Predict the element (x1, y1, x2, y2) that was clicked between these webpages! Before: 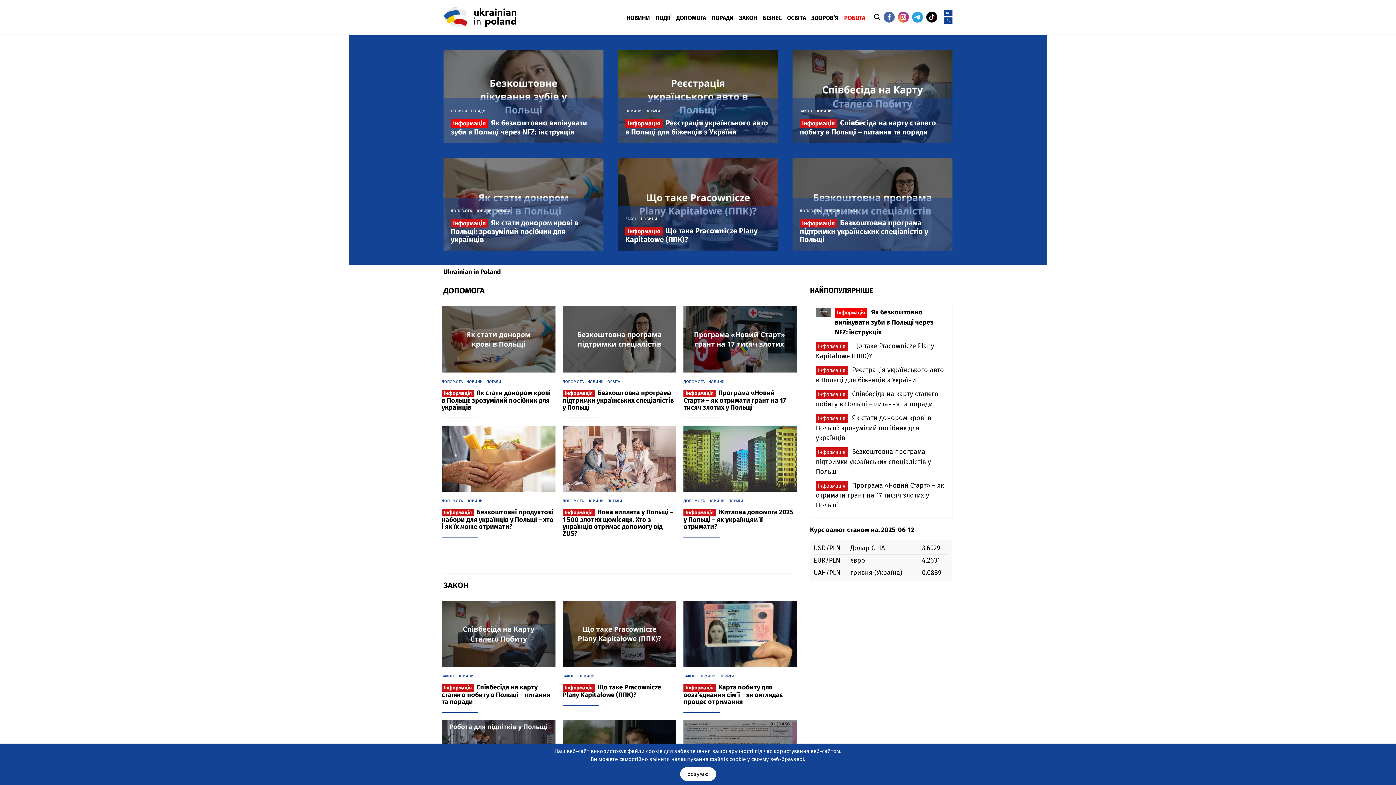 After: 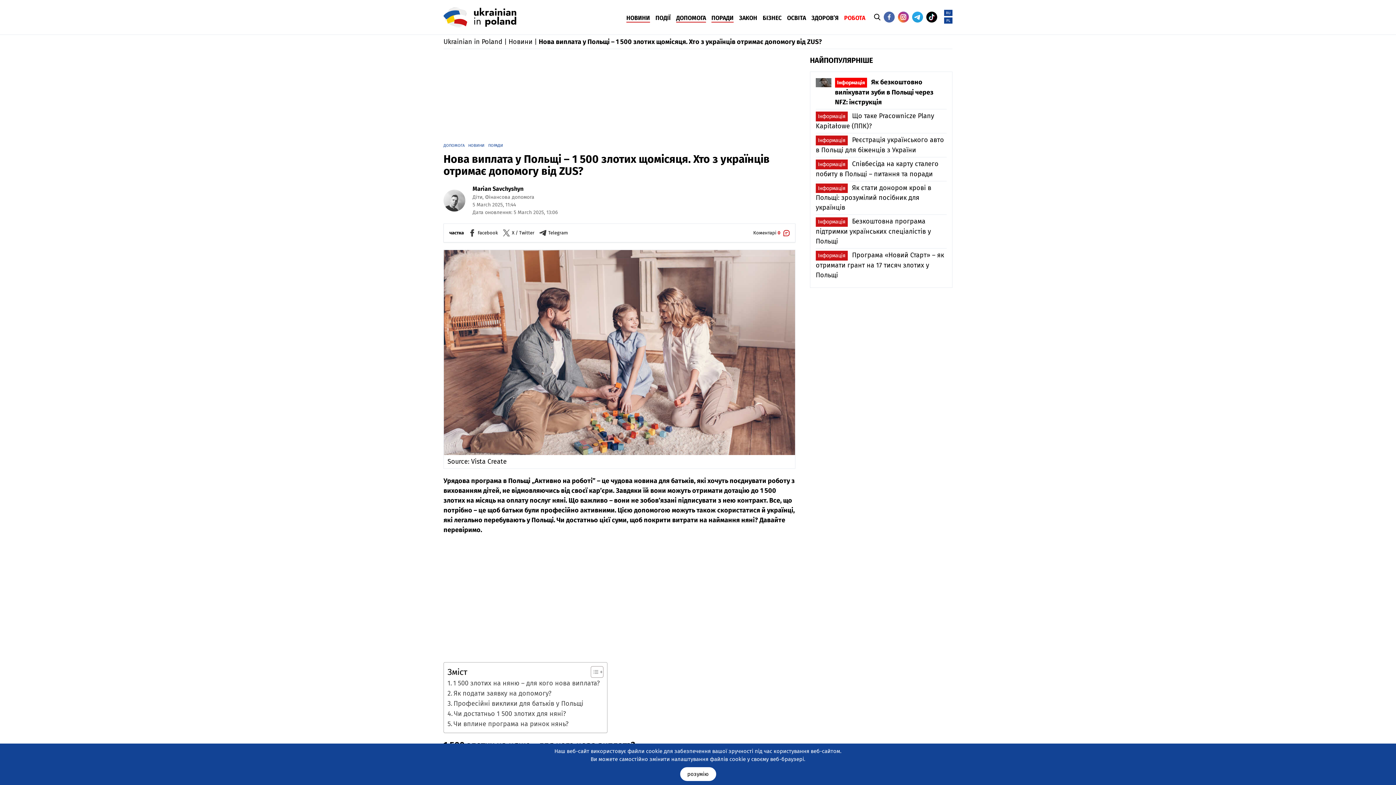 Action: bbox: (562, 454, 676, 462)